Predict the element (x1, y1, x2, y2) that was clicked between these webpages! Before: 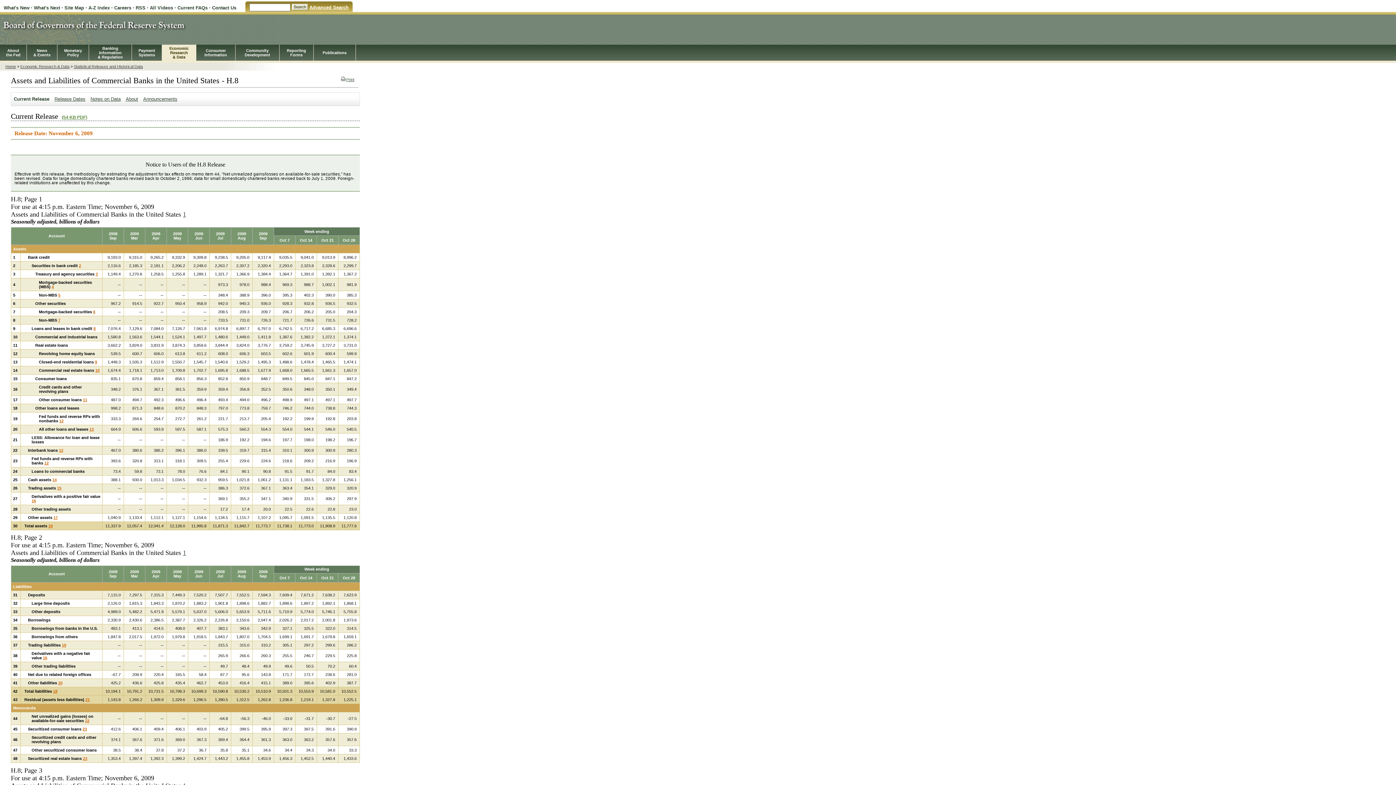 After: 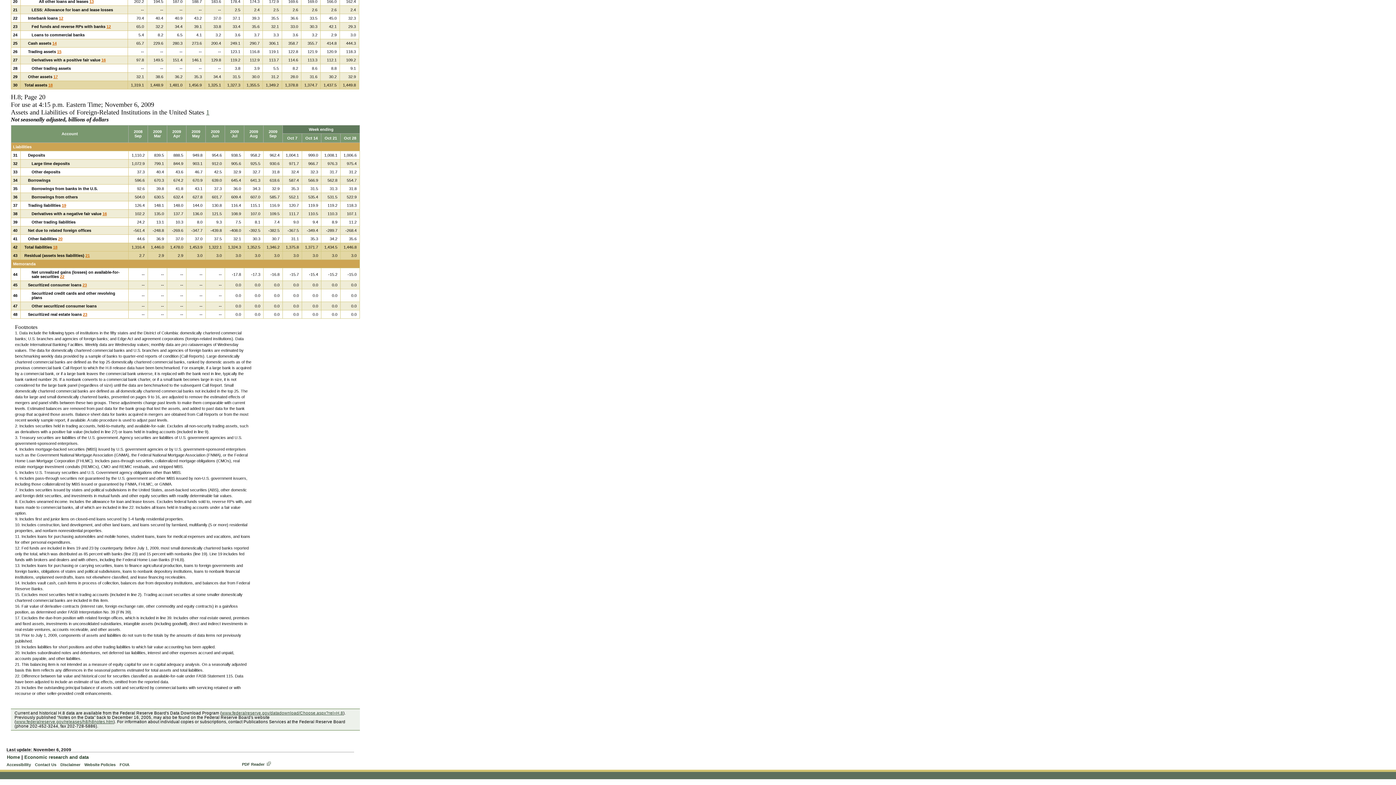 Action: label: 21 bbox: (85, 697, 89, 702)